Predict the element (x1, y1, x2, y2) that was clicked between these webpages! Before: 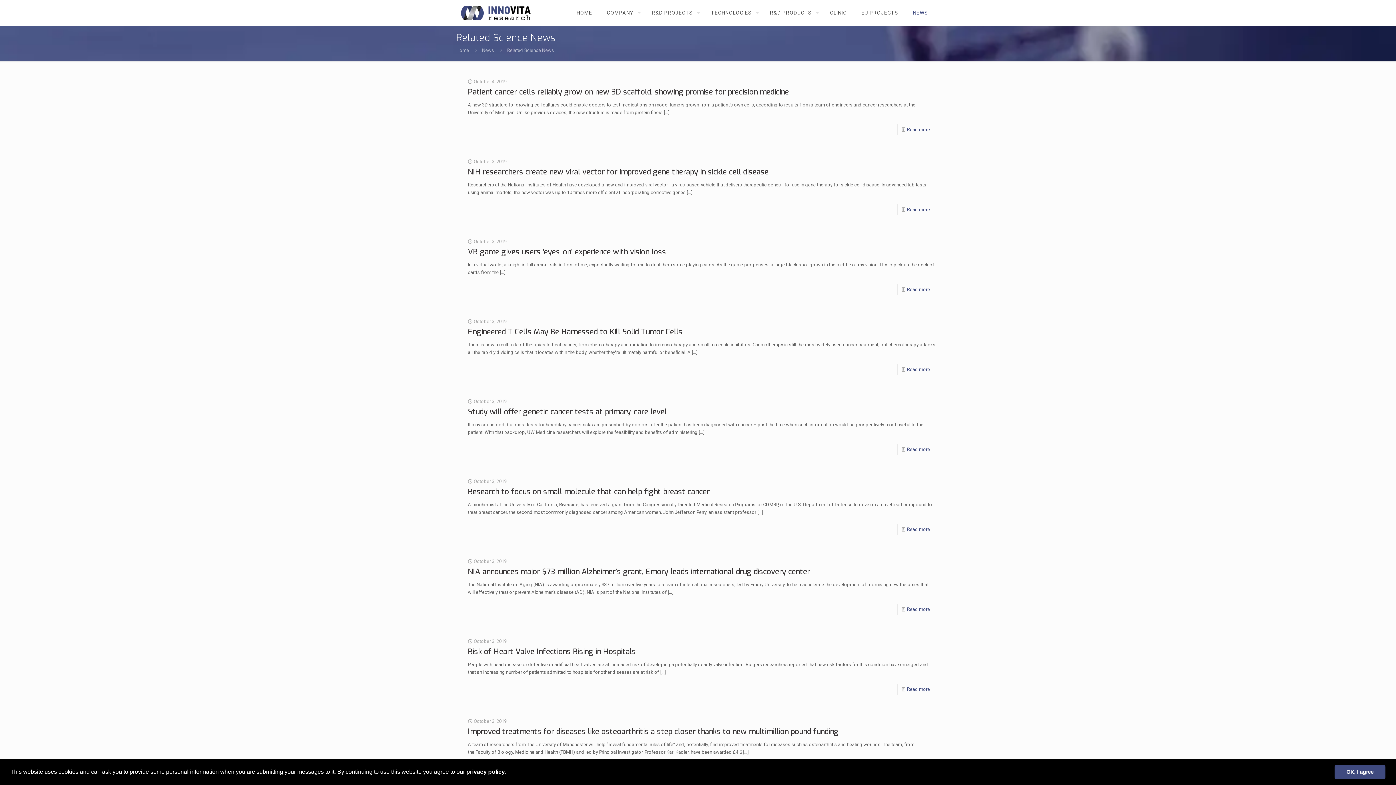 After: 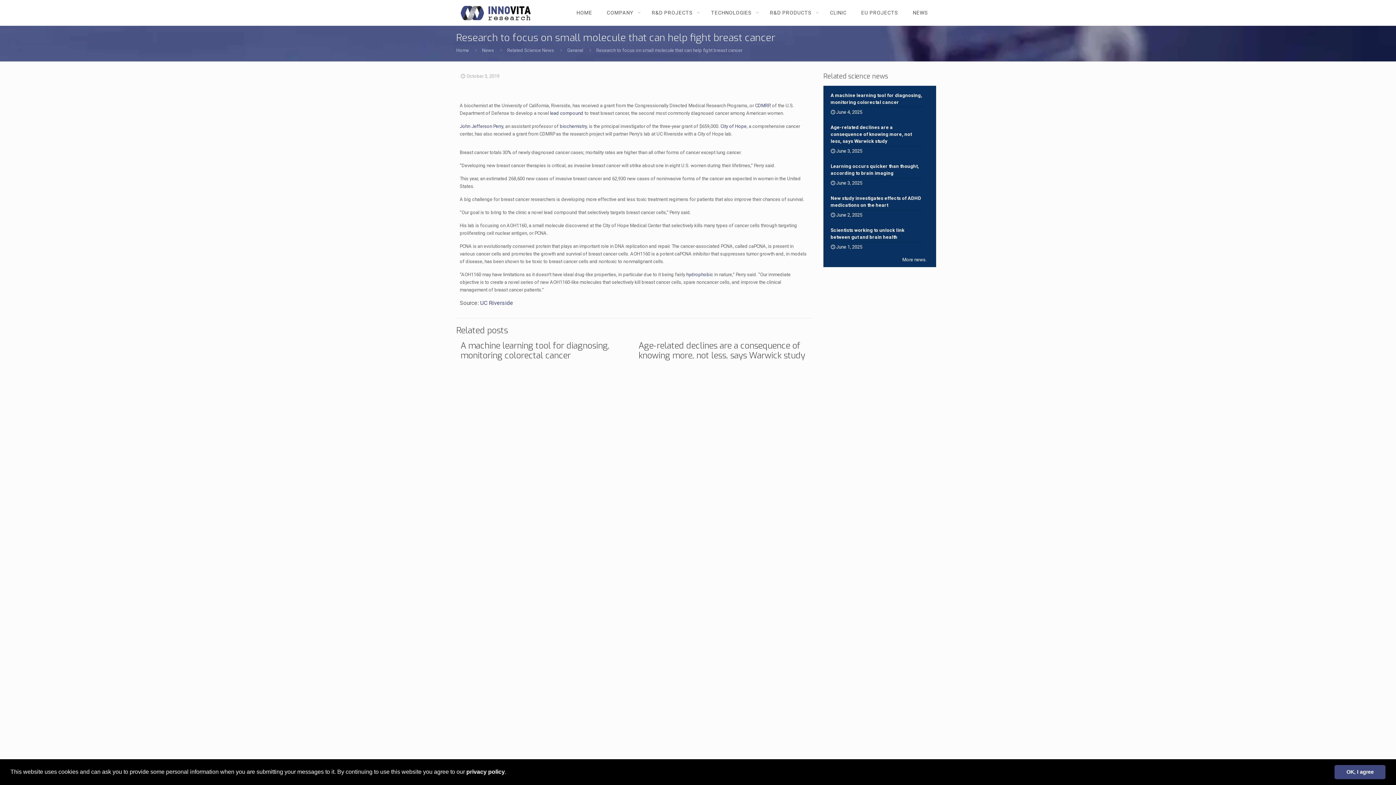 Action: label: Research to focus on small molecule that can help fight breast cancer bbox: (468, 486, 709, 497)